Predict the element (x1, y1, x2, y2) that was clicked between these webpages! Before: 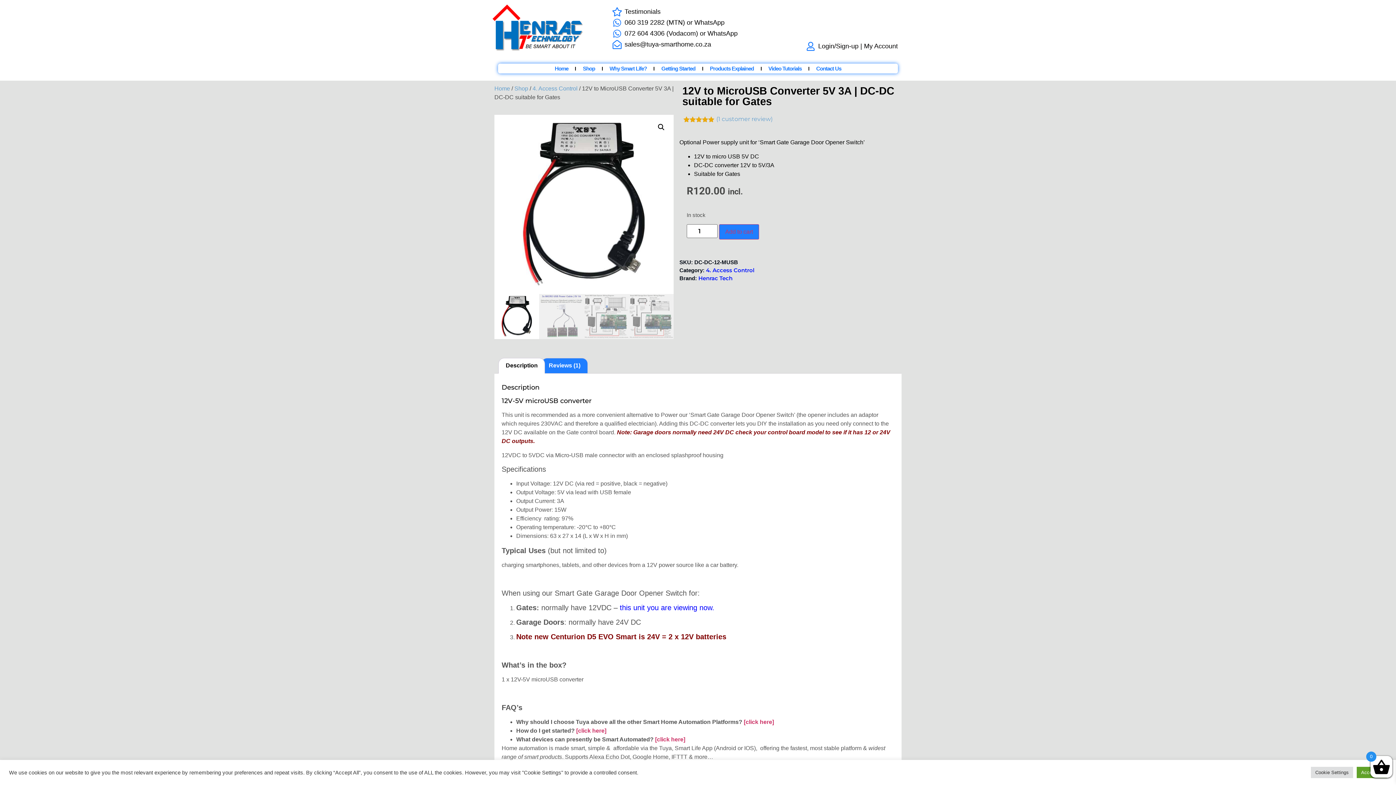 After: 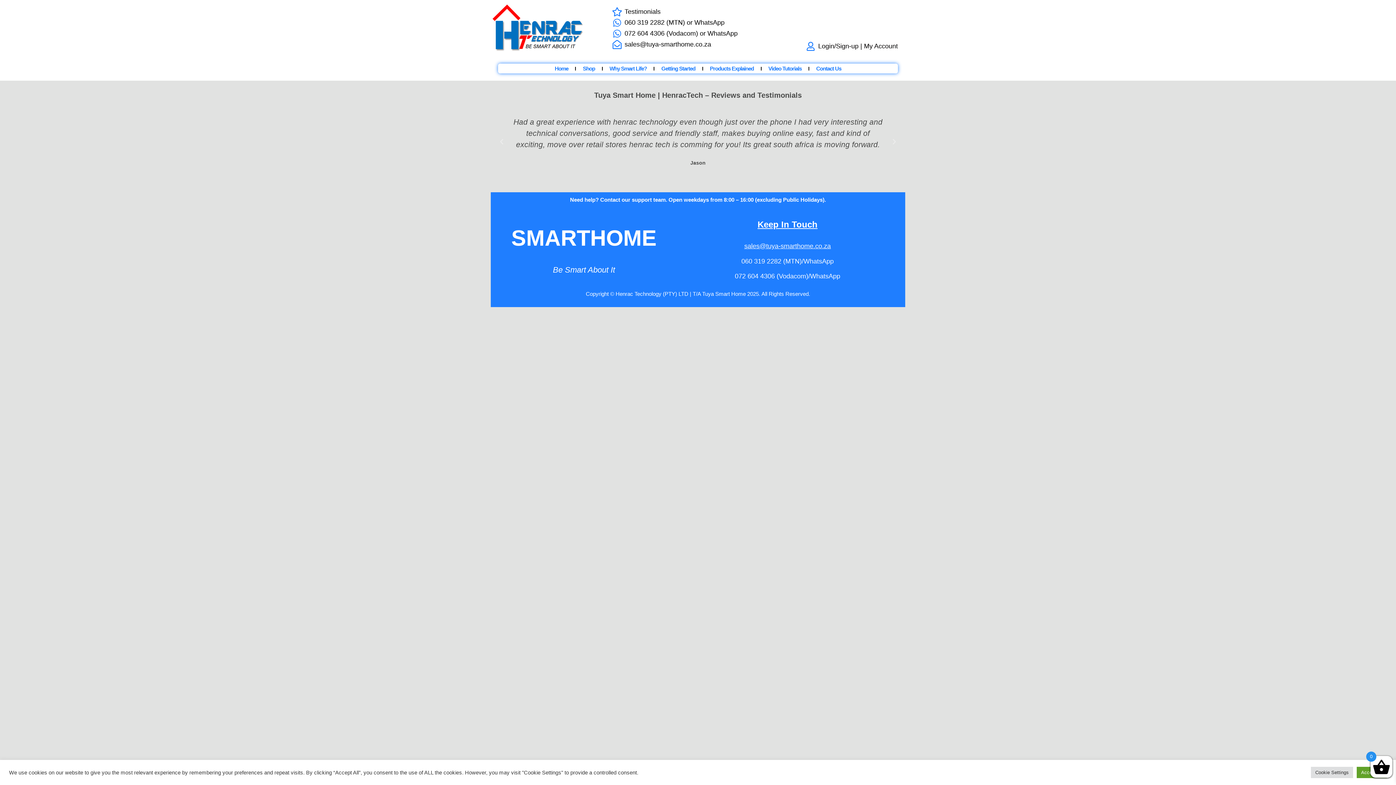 Action: bbox: (611, 6, 770, 16) label: Testimonials